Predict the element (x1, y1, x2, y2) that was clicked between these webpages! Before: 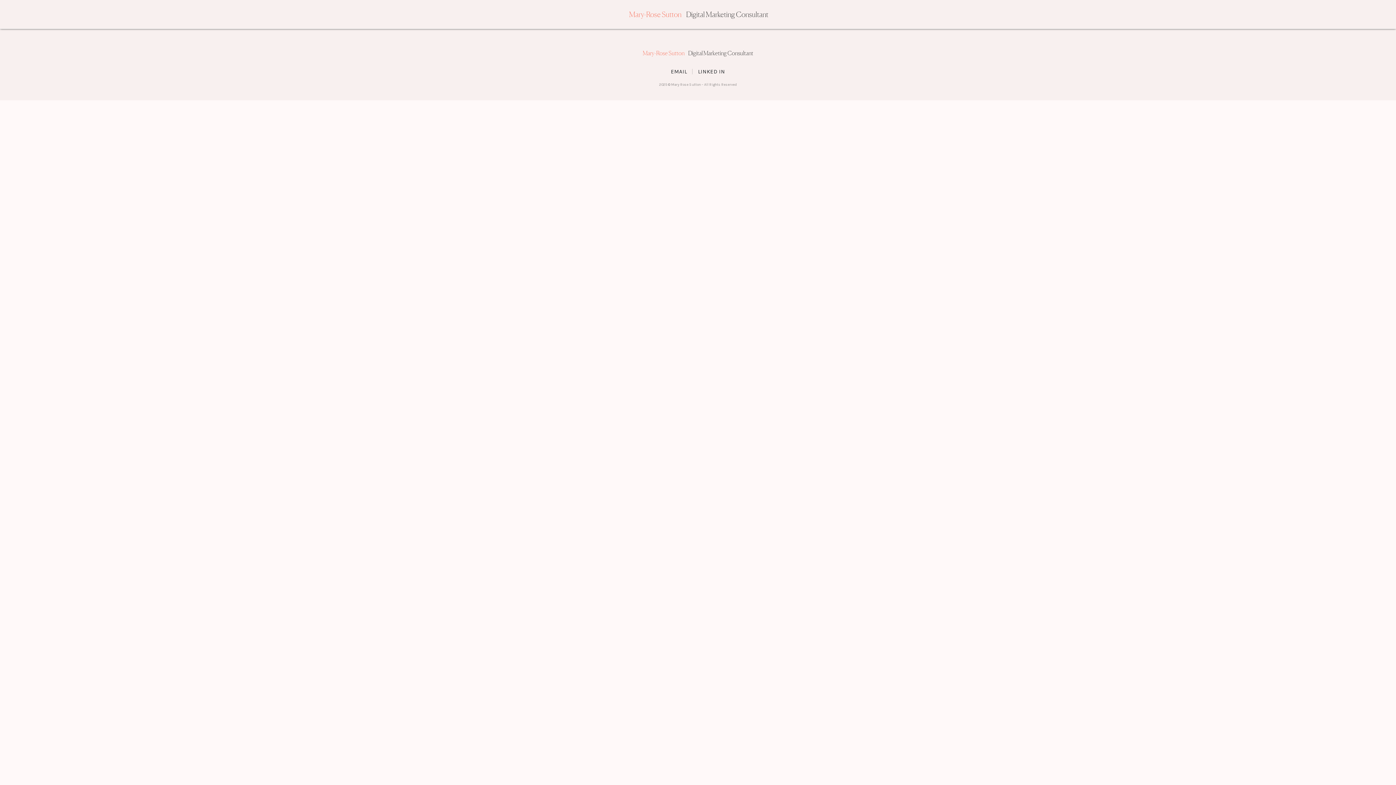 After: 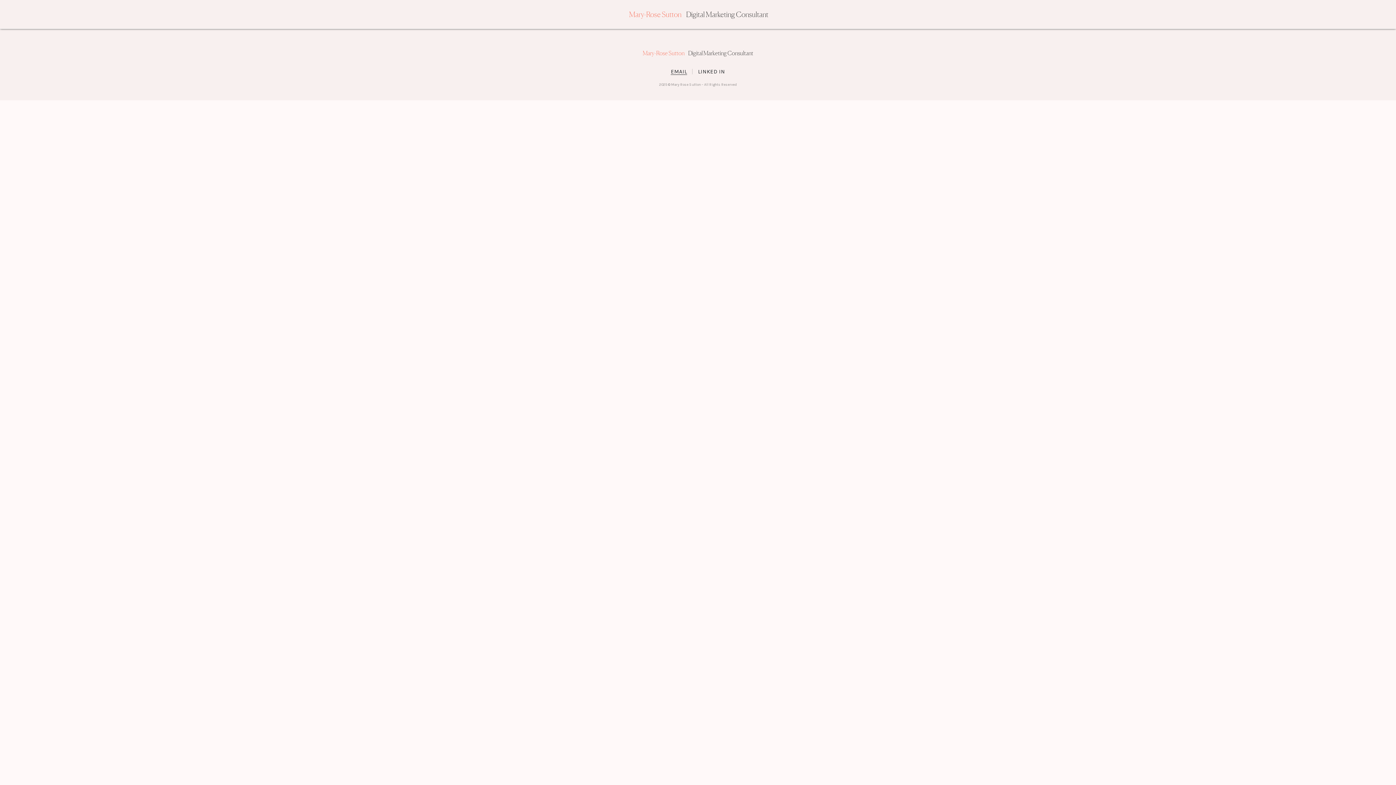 Action: bbox: (671, 68, 687, 74) label: EMAIL